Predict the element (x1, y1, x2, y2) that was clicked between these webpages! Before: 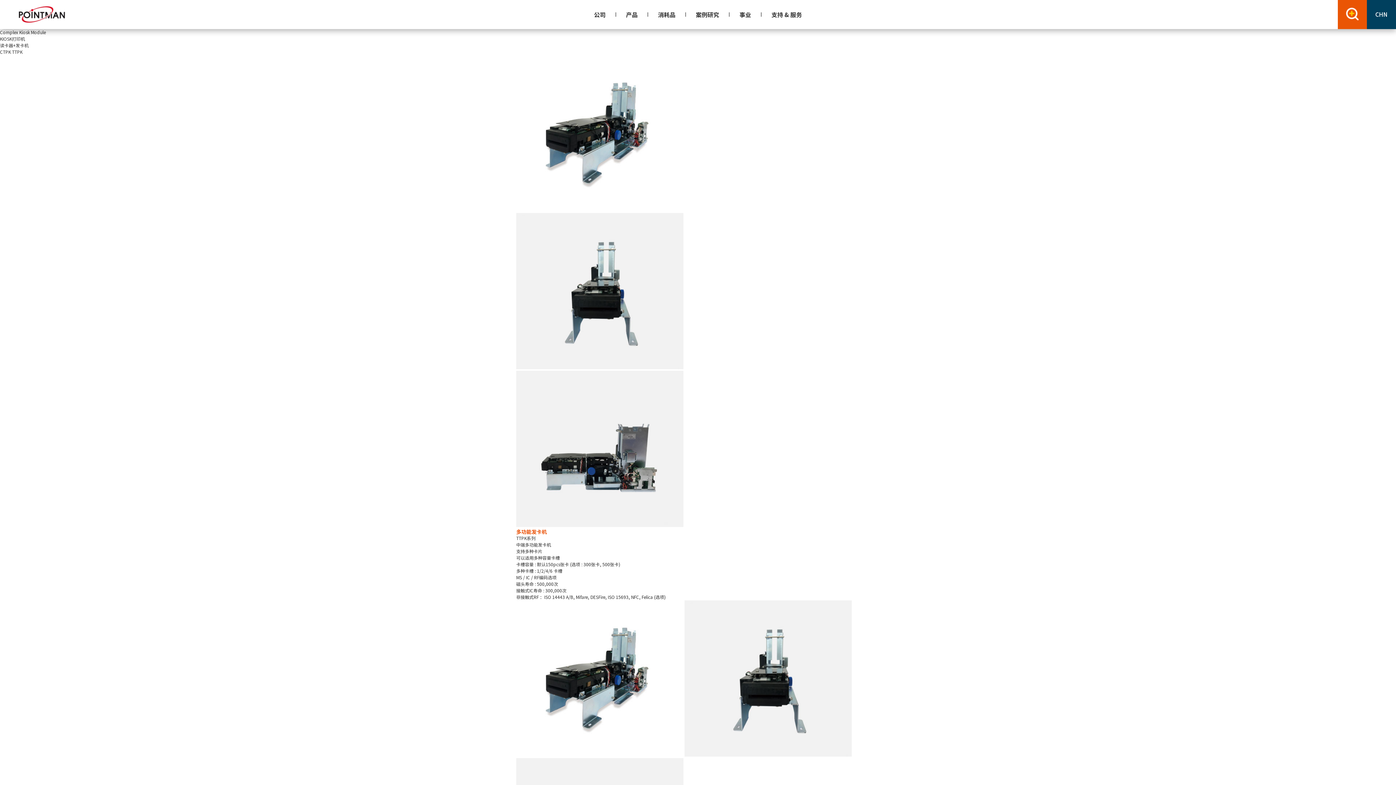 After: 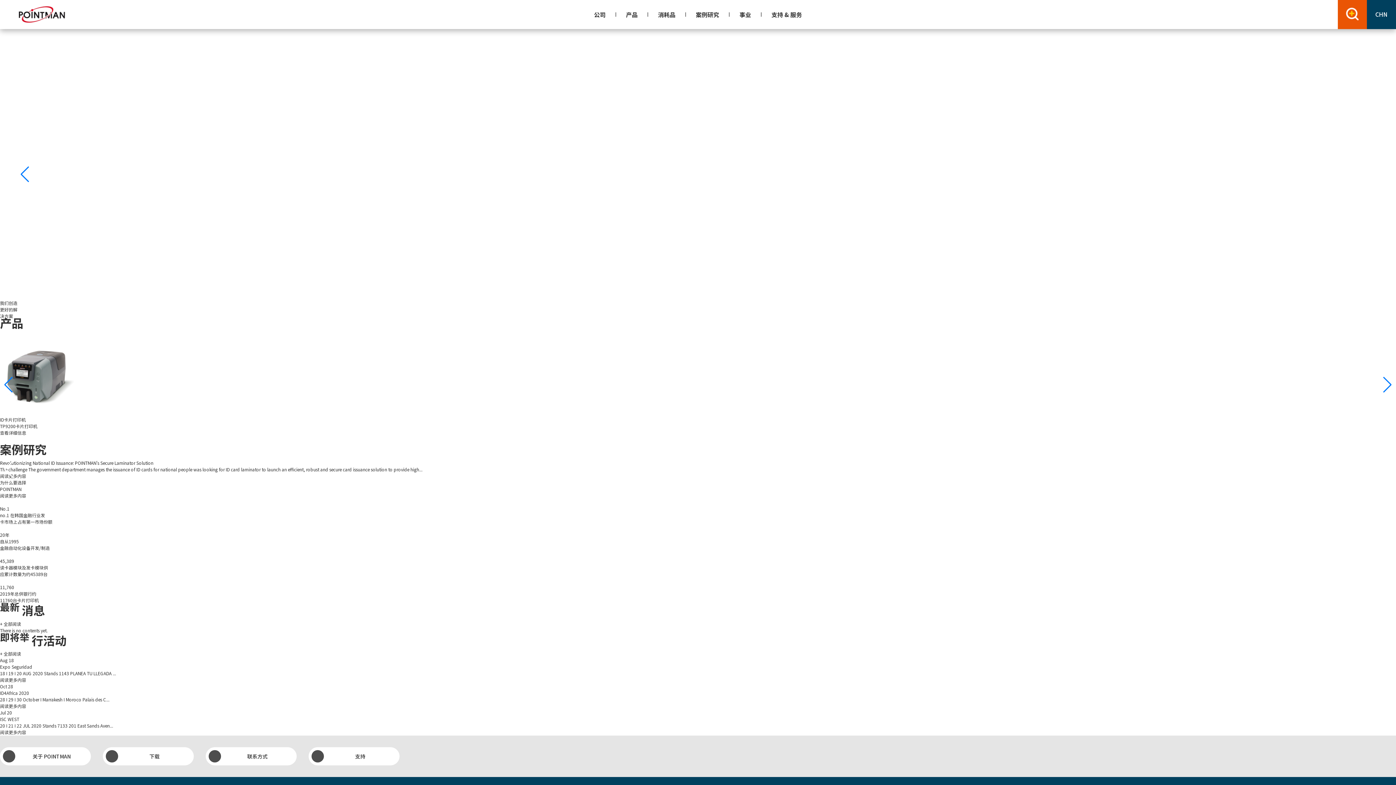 Action: bbox: (18, 18, 65, 24)